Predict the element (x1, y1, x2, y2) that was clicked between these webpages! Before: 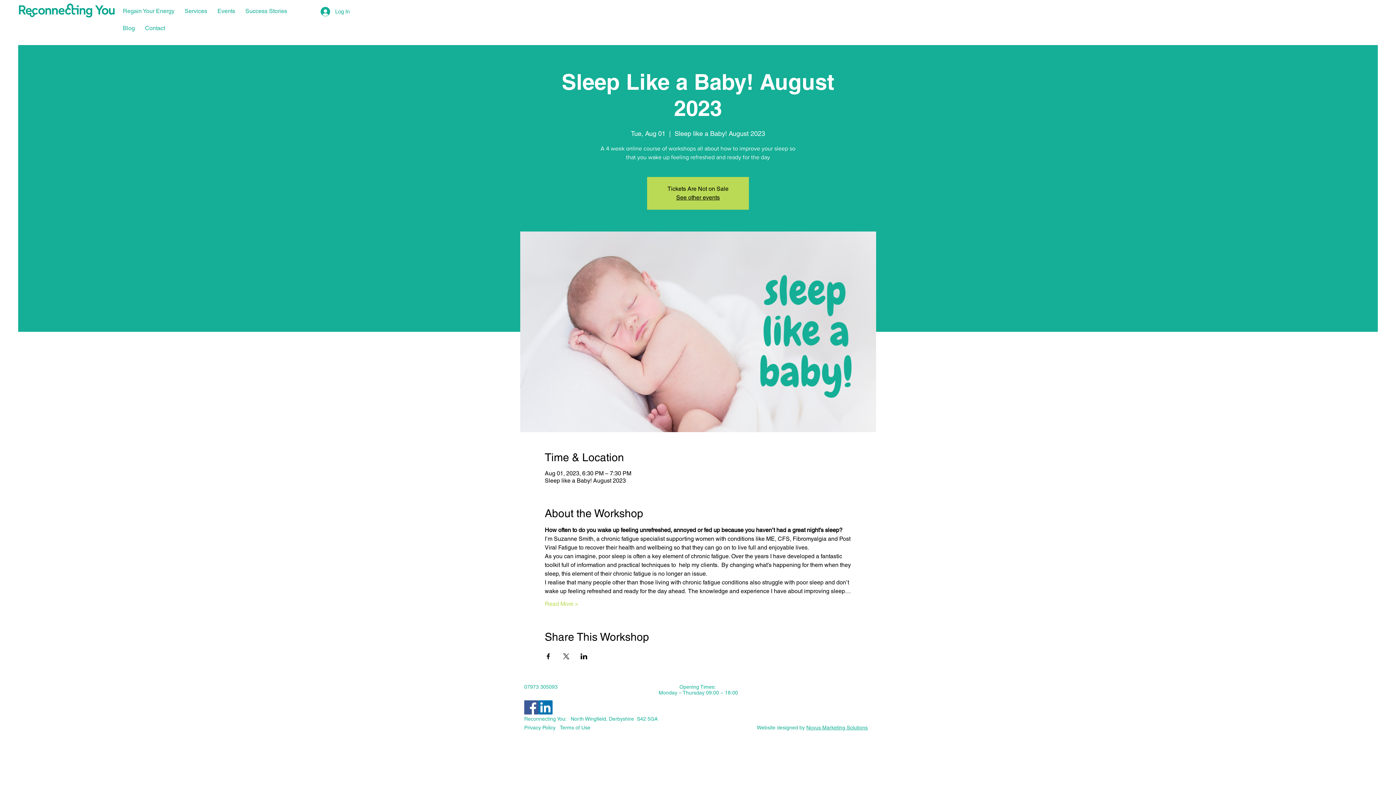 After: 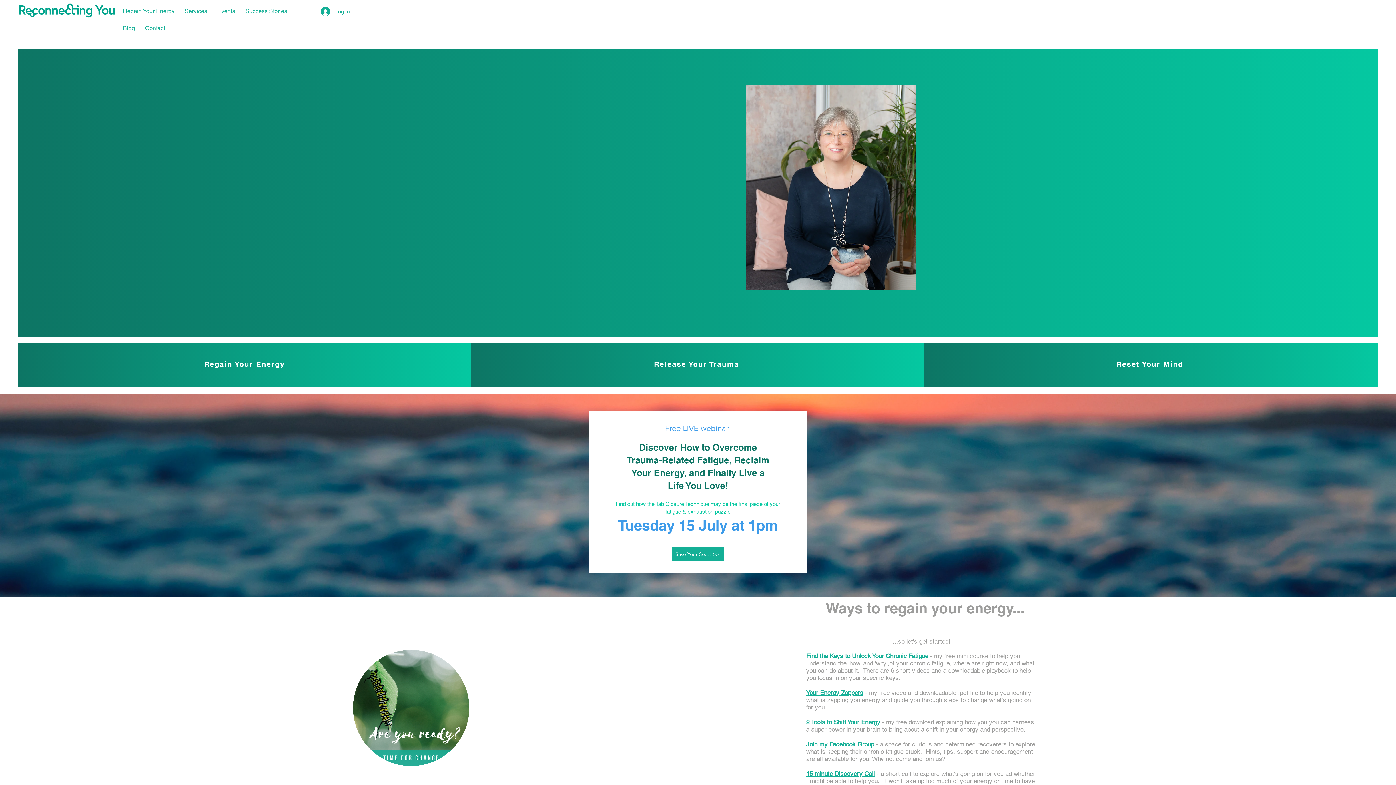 Action: bbox: (676, 194, 720, 201) label: See other events